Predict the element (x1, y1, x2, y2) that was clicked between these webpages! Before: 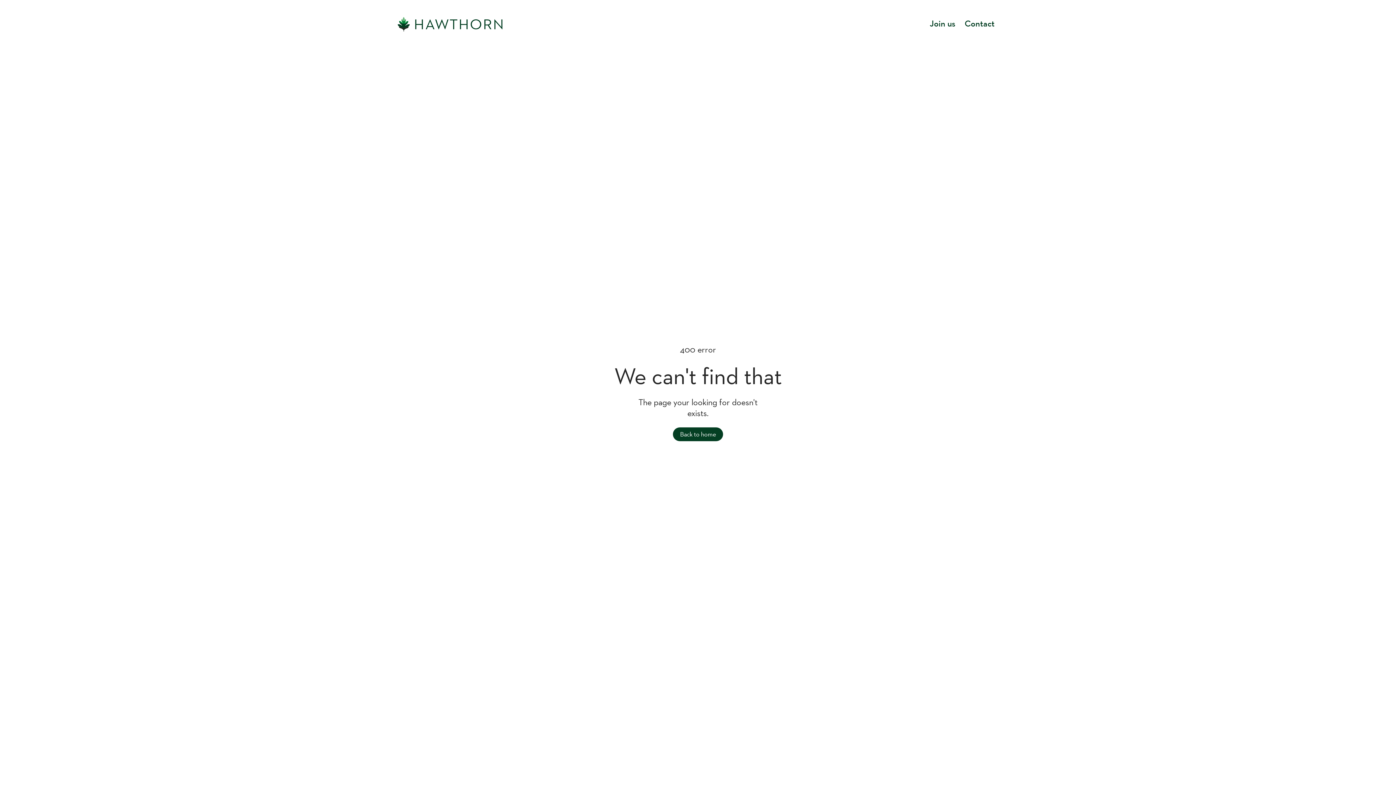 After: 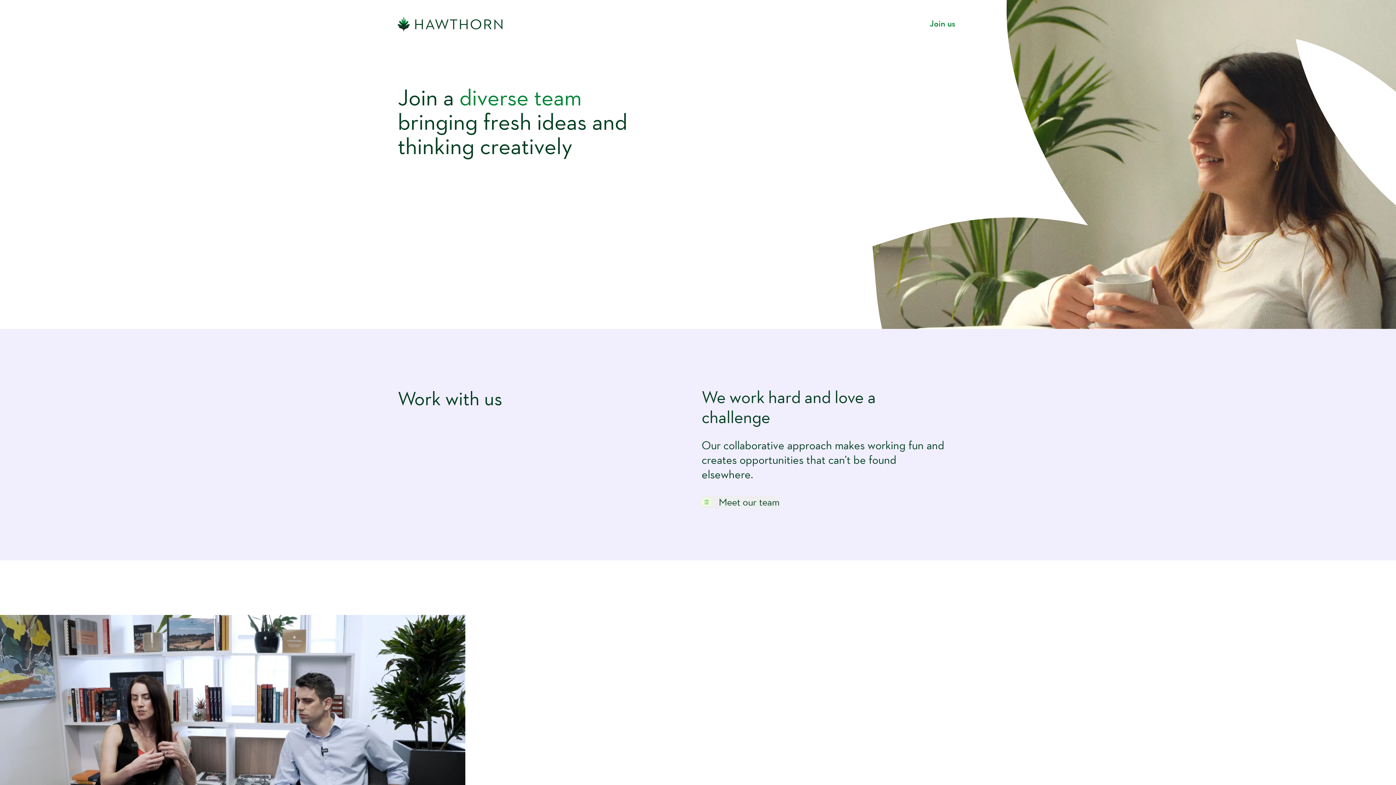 Action: bbox: (926, 13, 959, 35) label: Join us